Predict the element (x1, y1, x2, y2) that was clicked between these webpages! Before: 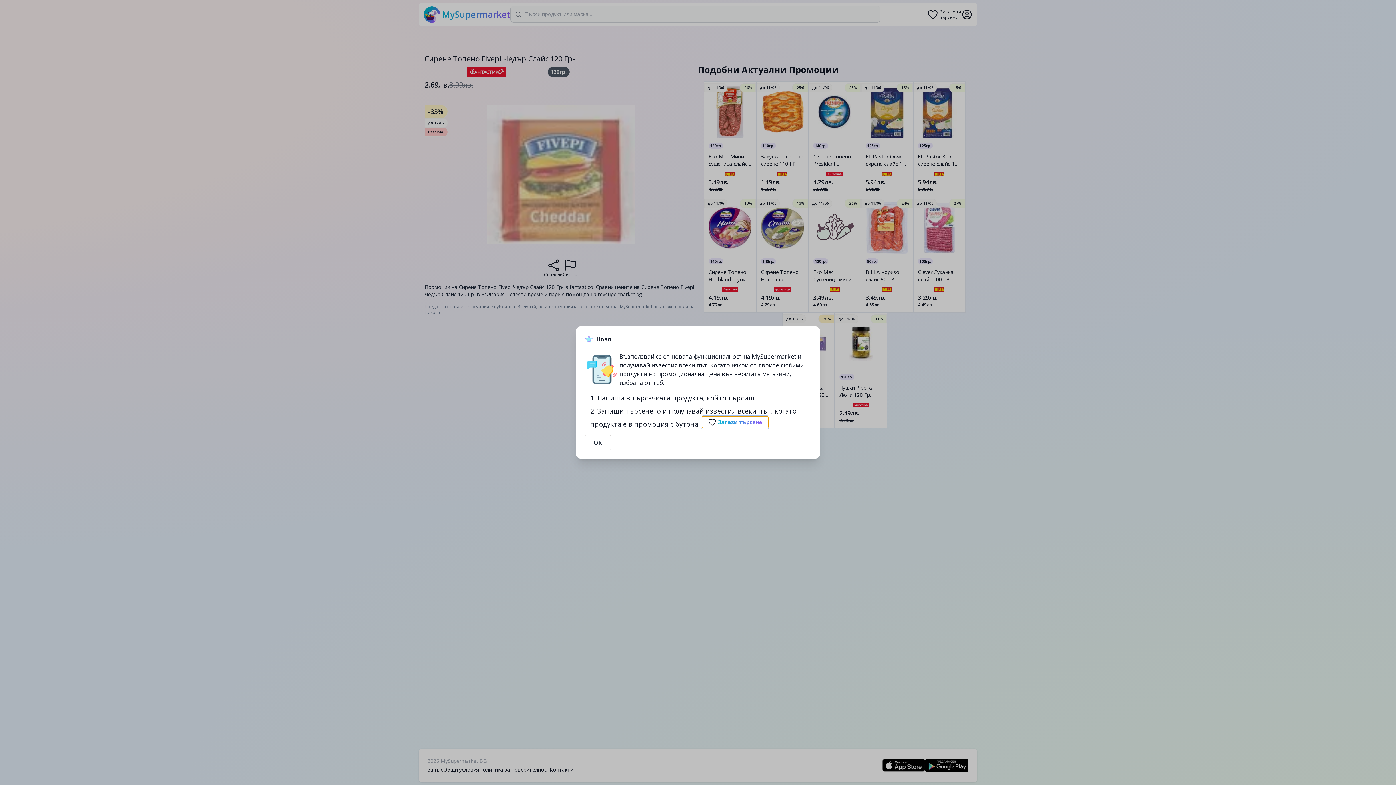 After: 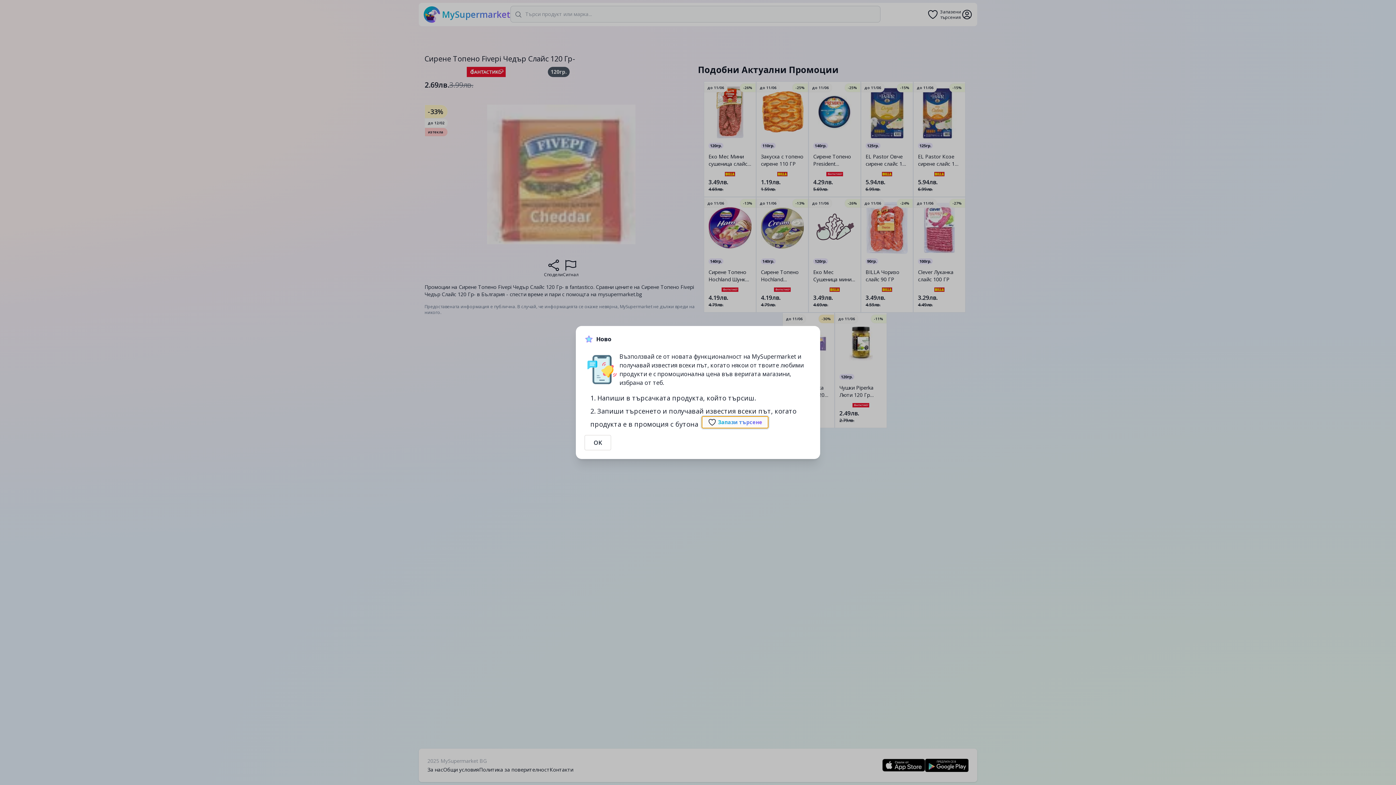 Action: label: Запази търсене bbox: (701, 416, 768, 428)